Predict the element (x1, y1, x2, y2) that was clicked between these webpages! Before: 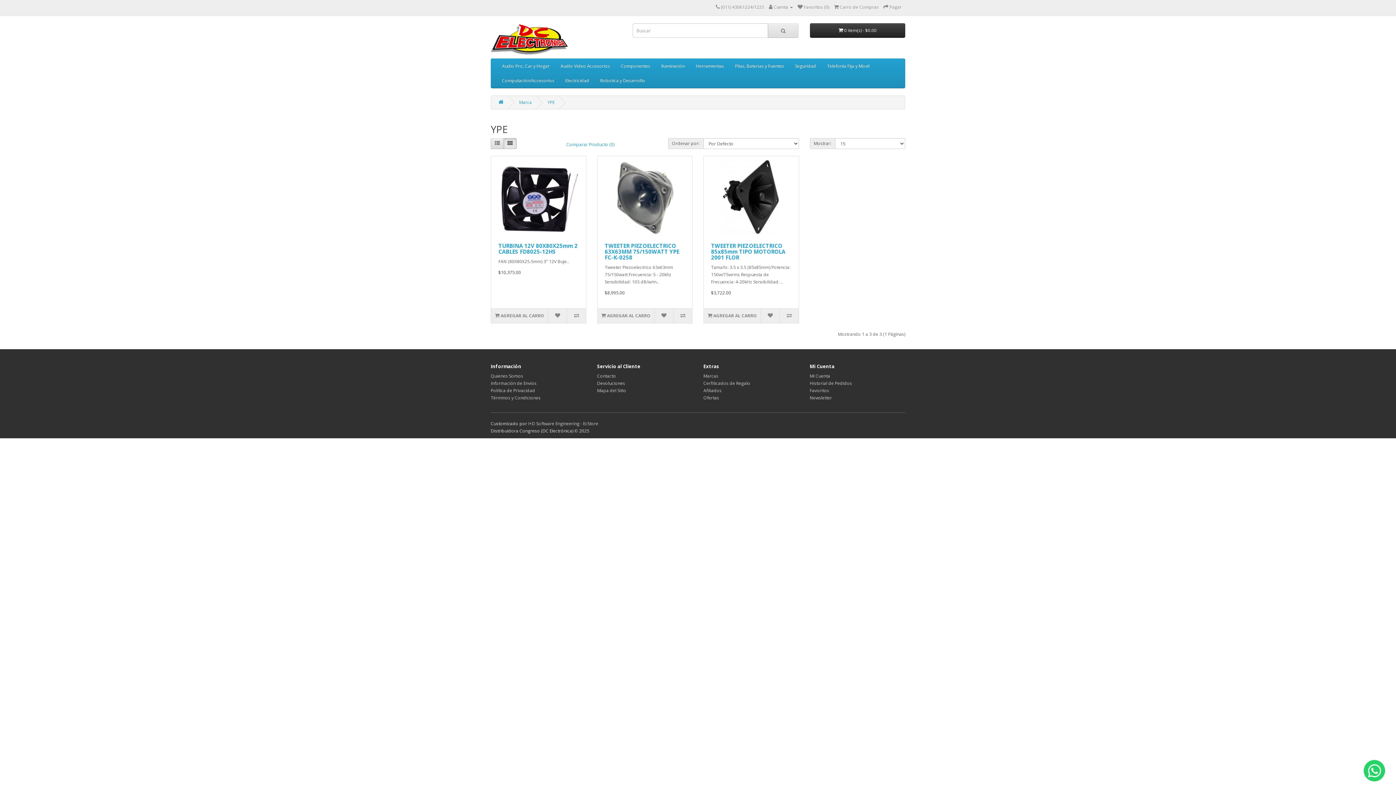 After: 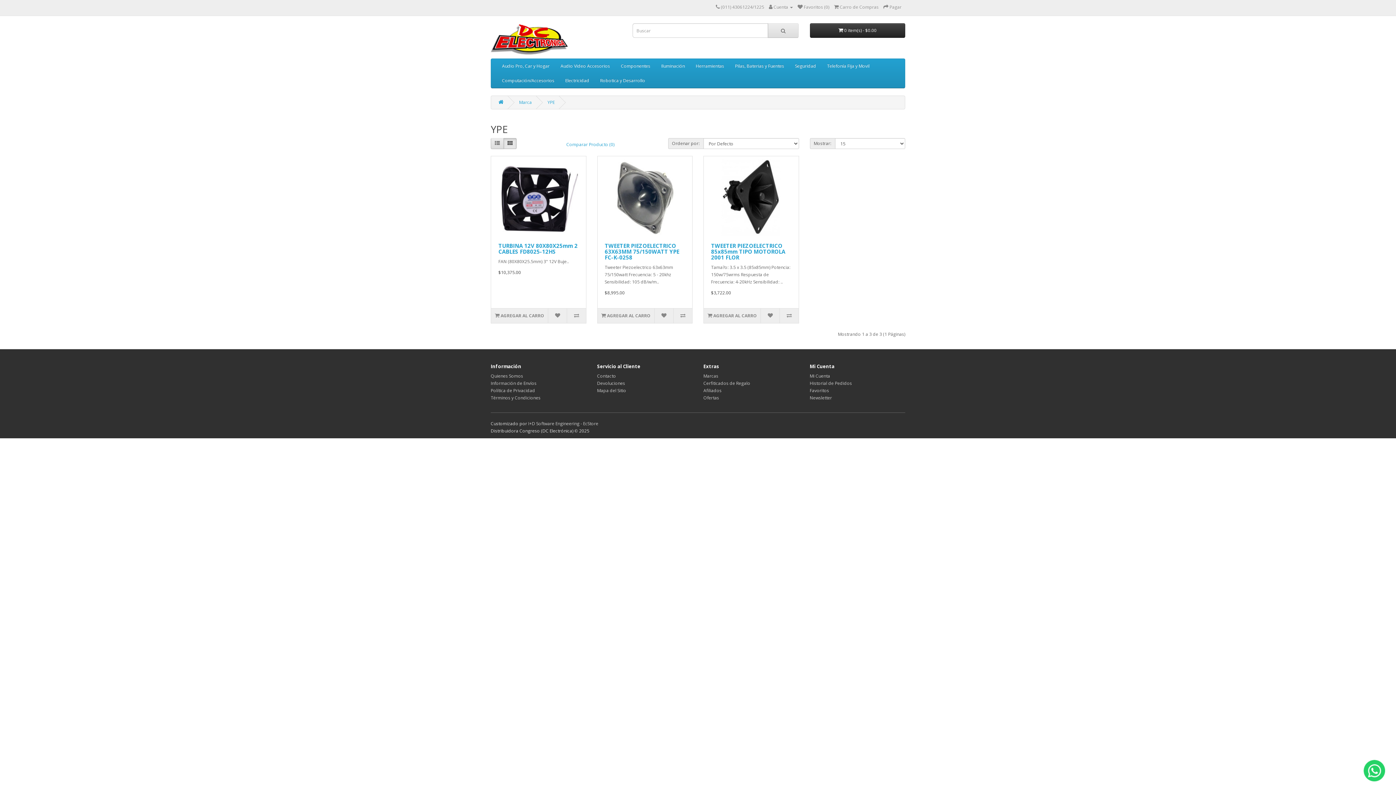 Action: label: YPE bbox: (547, 99, 554, 105)